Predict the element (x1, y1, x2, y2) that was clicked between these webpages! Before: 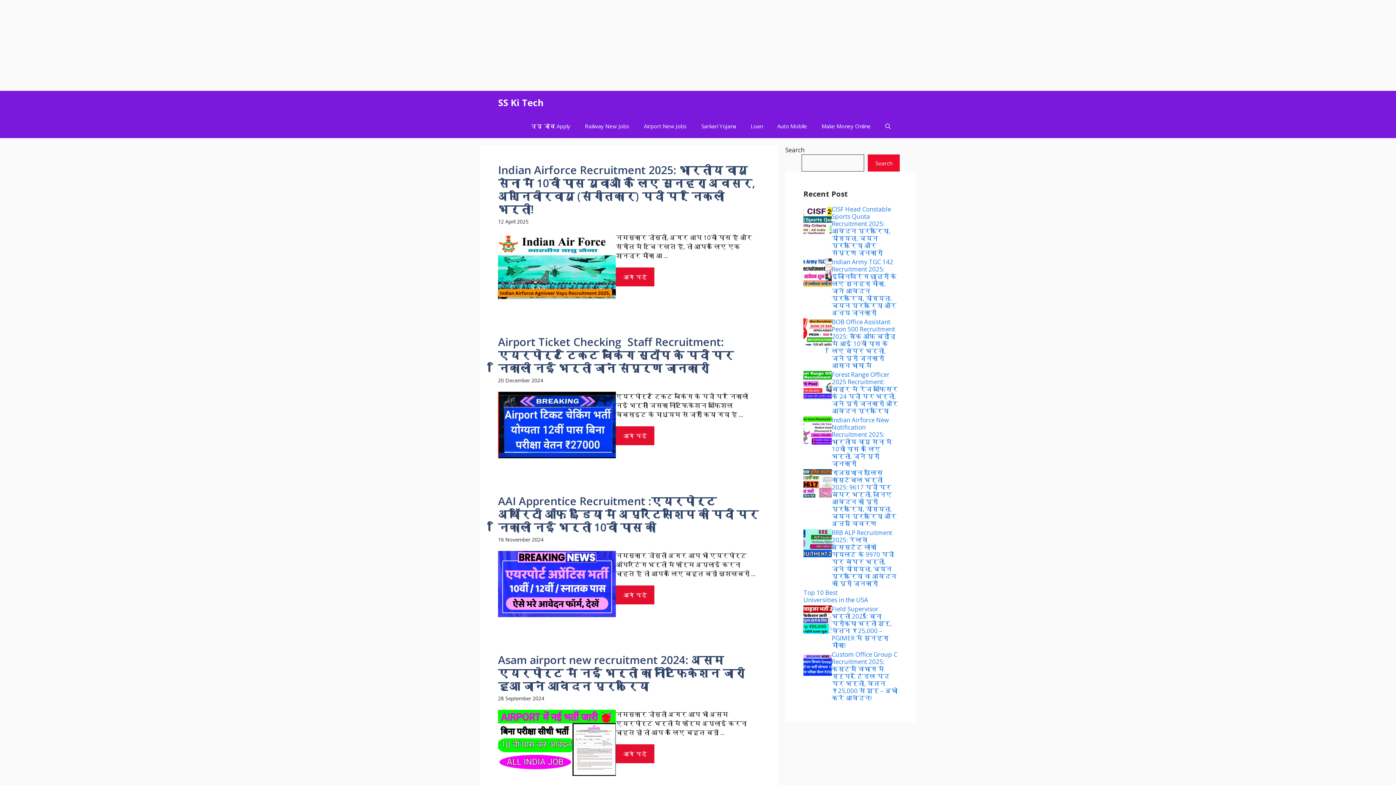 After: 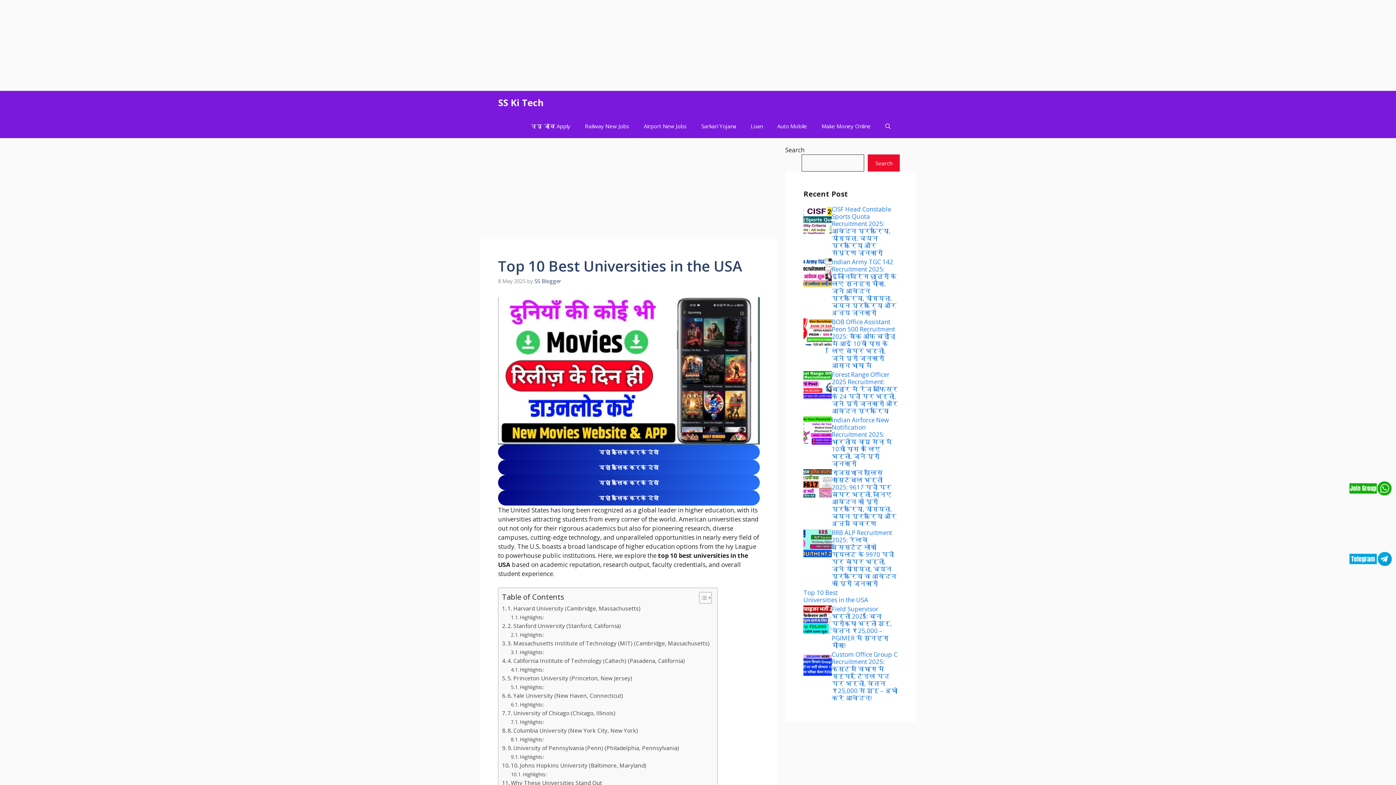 Action: label: Top 10 Best Universities in the USA bbox: (803, 588, 868, 604)